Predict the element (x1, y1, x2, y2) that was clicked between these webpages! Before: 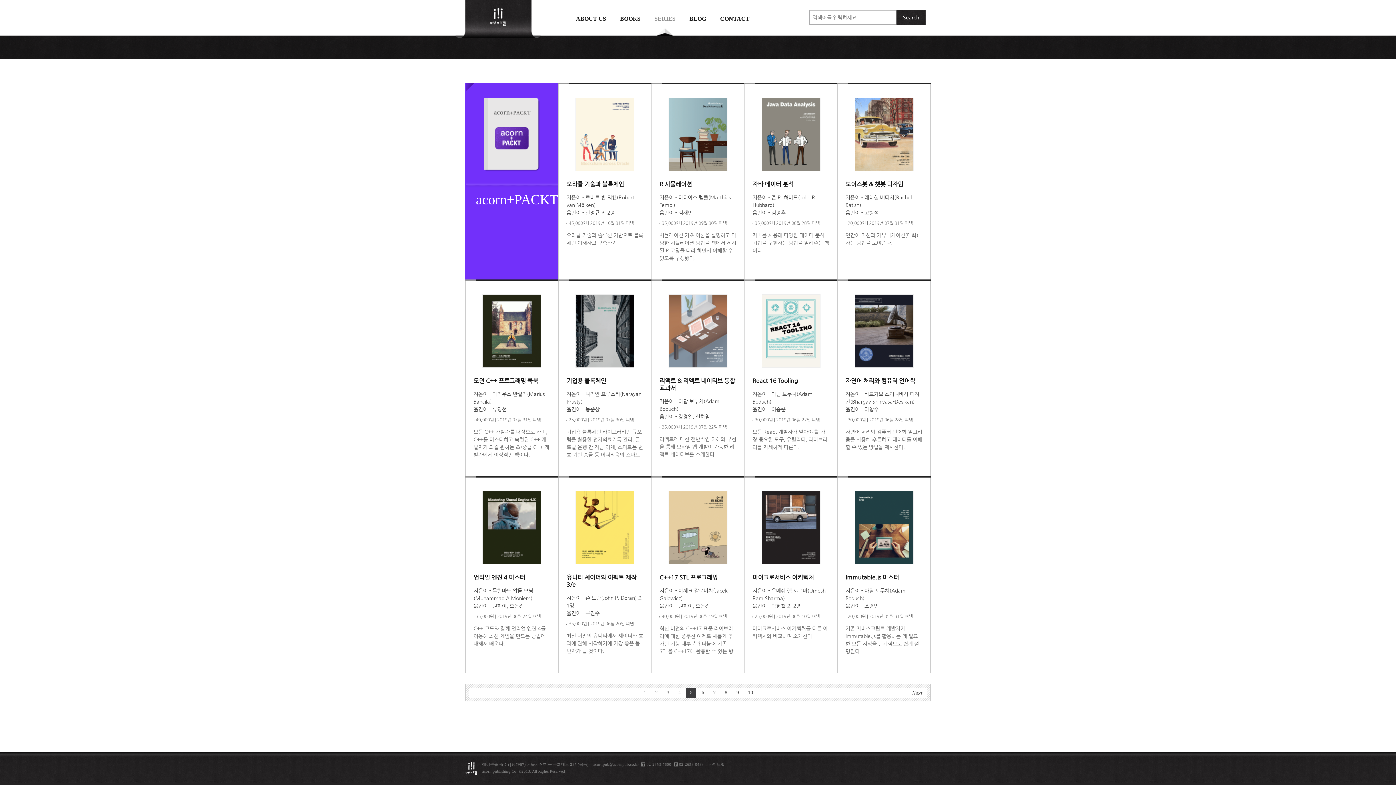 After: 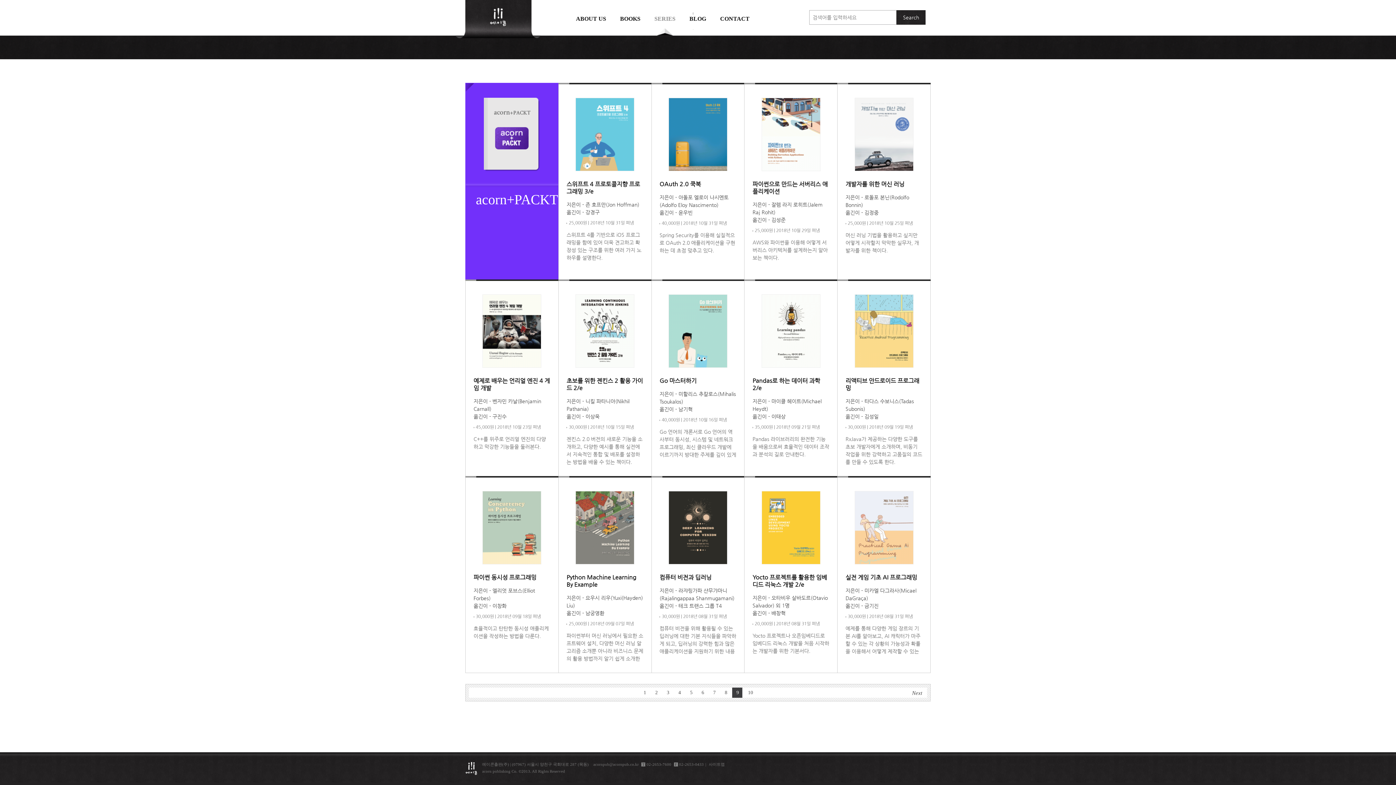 Action: bbox: (732, 688, 742, 698) label: 9